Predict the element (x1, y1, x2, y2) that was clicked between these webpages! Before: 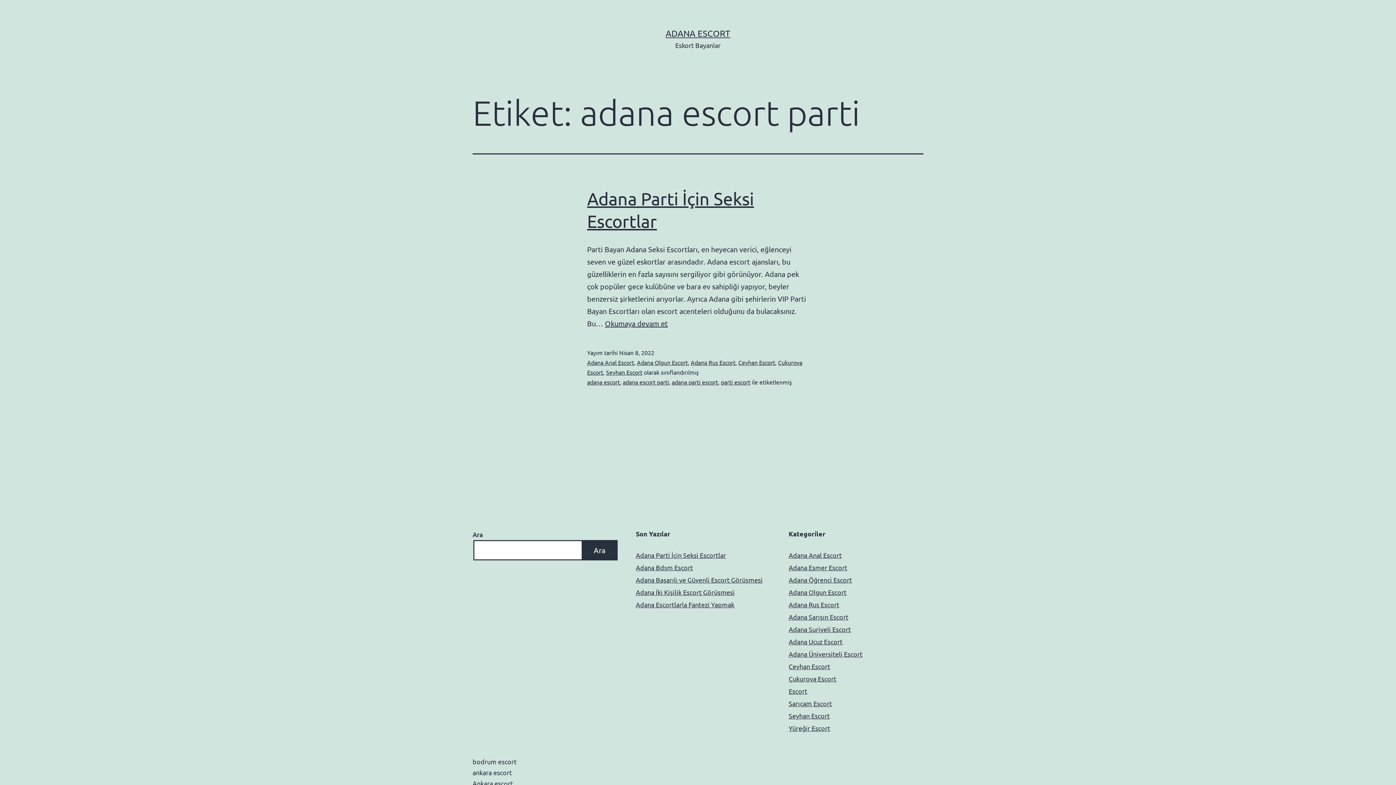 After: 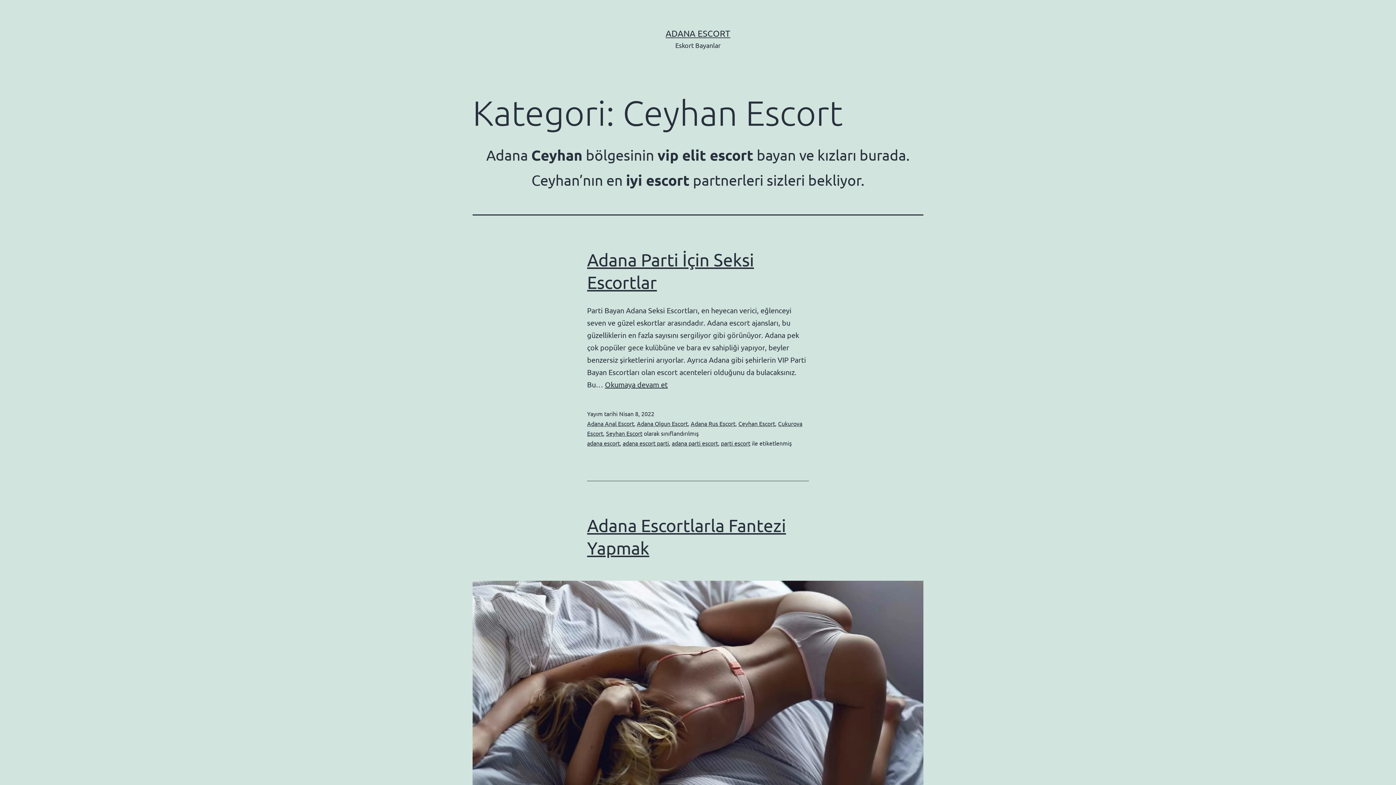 Action: bbox: (788, 662, 830, 670) label: Ceyhan Escort